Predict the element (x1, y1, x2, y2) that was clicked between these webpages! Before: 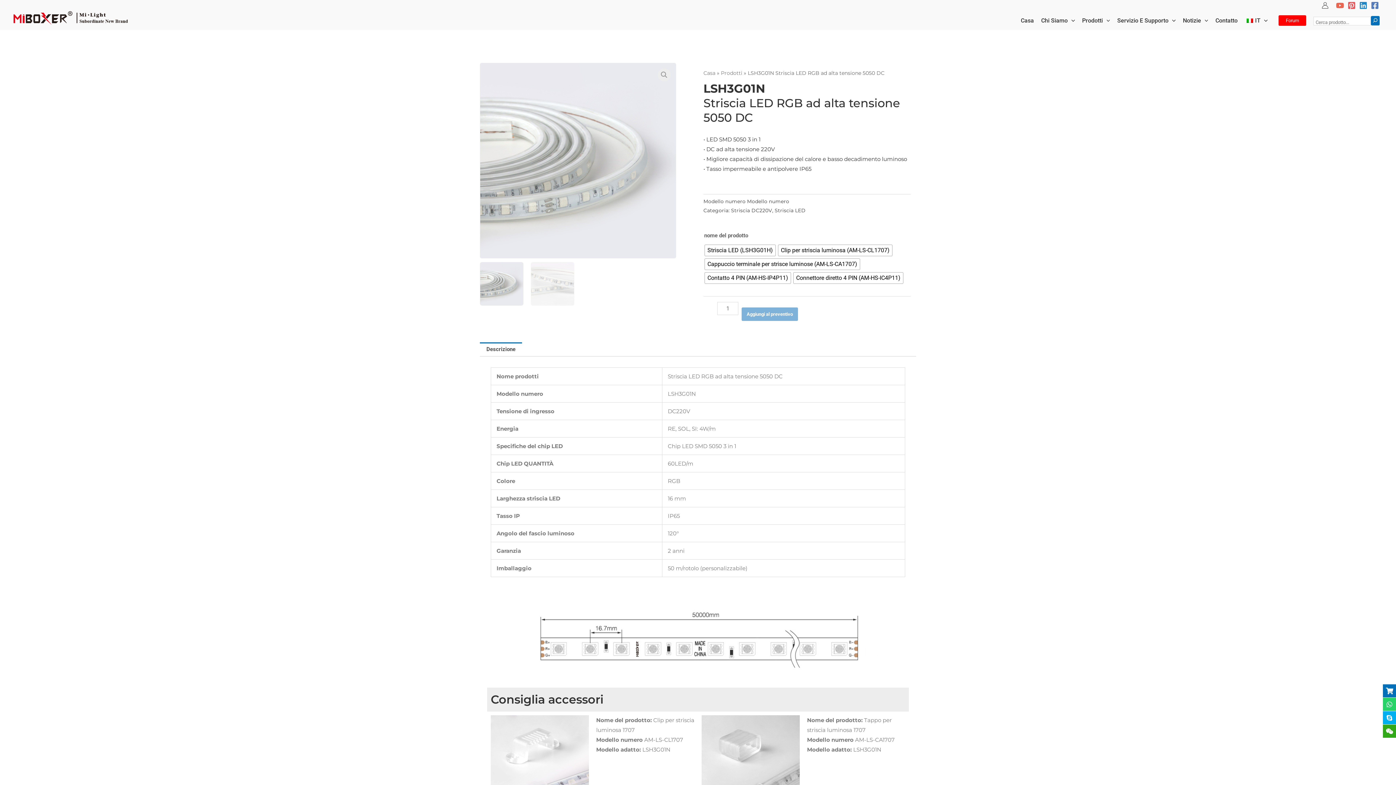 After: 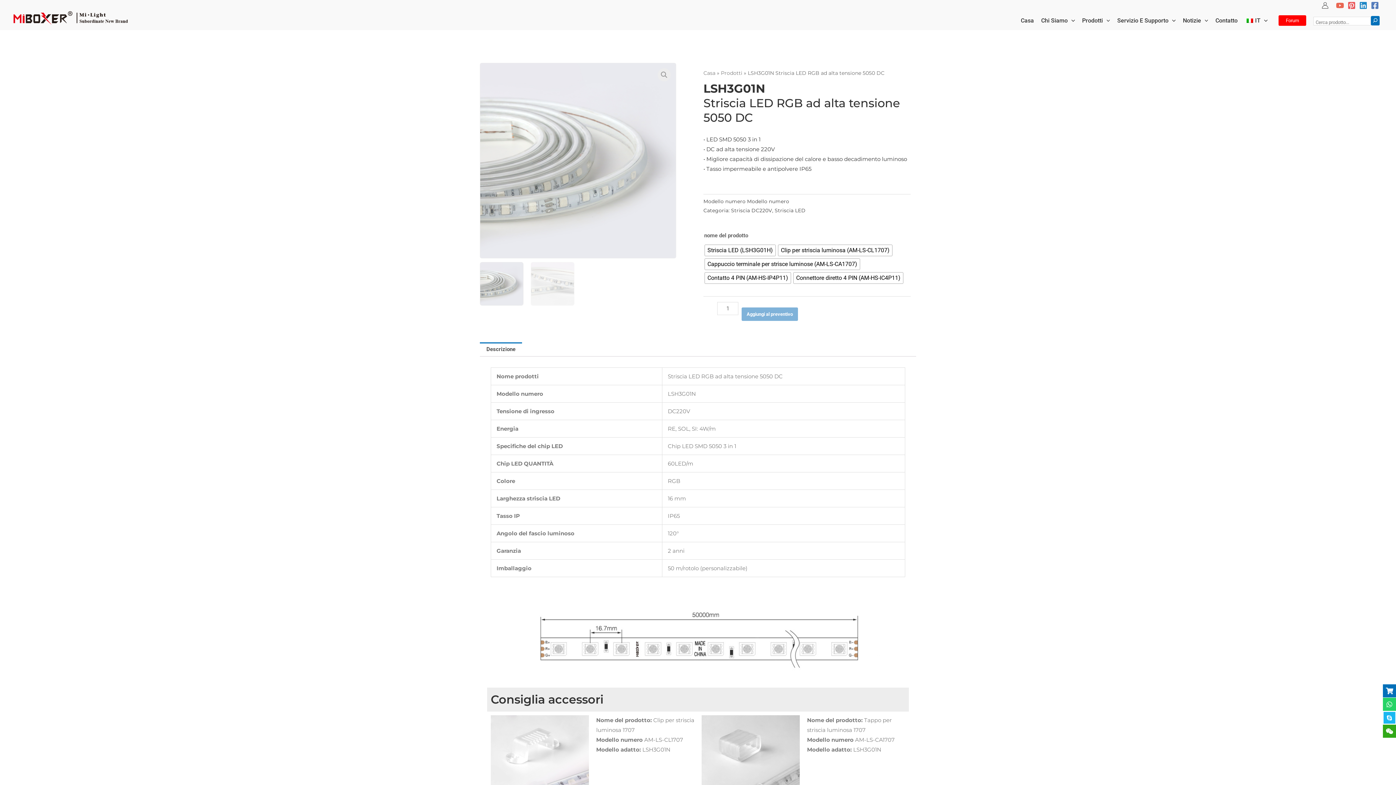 Action: bbox: (1383, 711, 1396, 724) label: Skype